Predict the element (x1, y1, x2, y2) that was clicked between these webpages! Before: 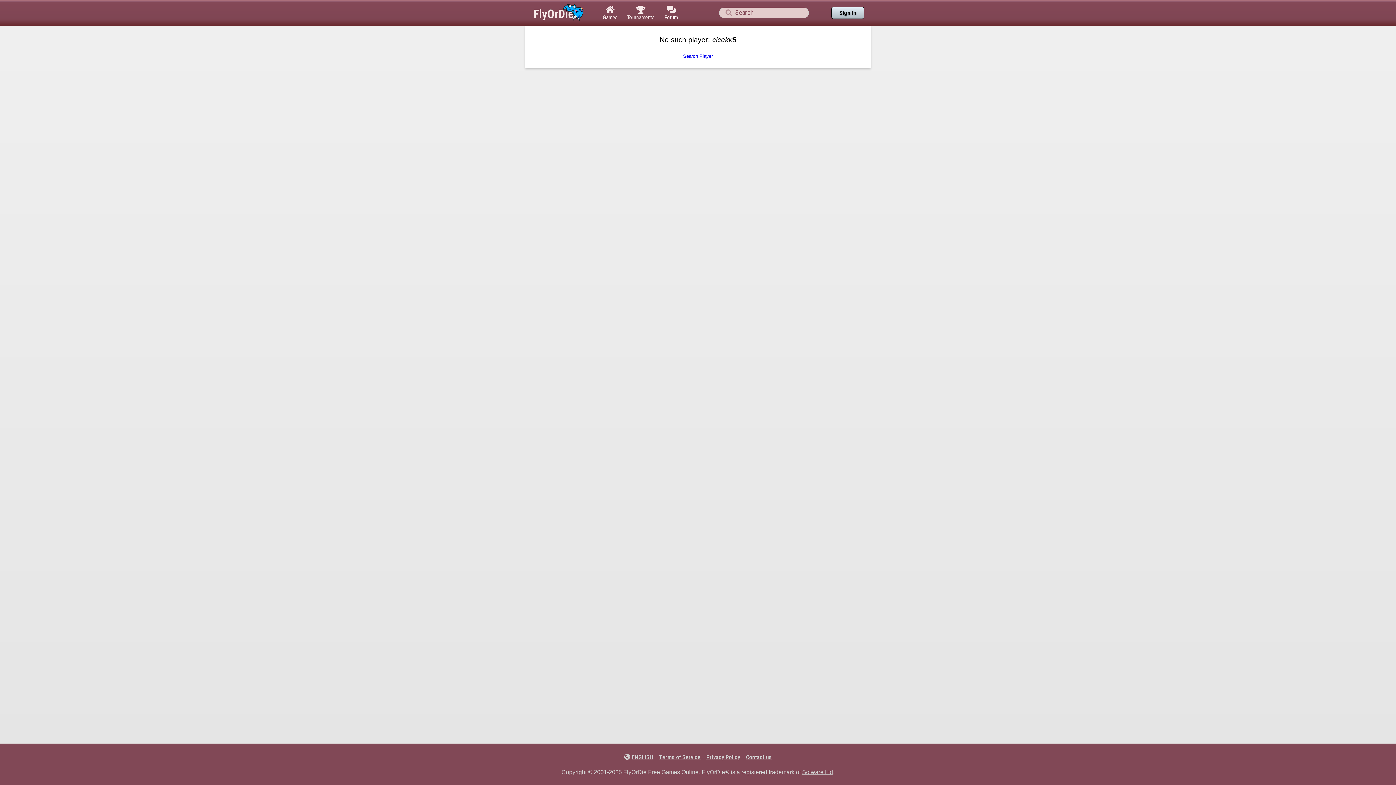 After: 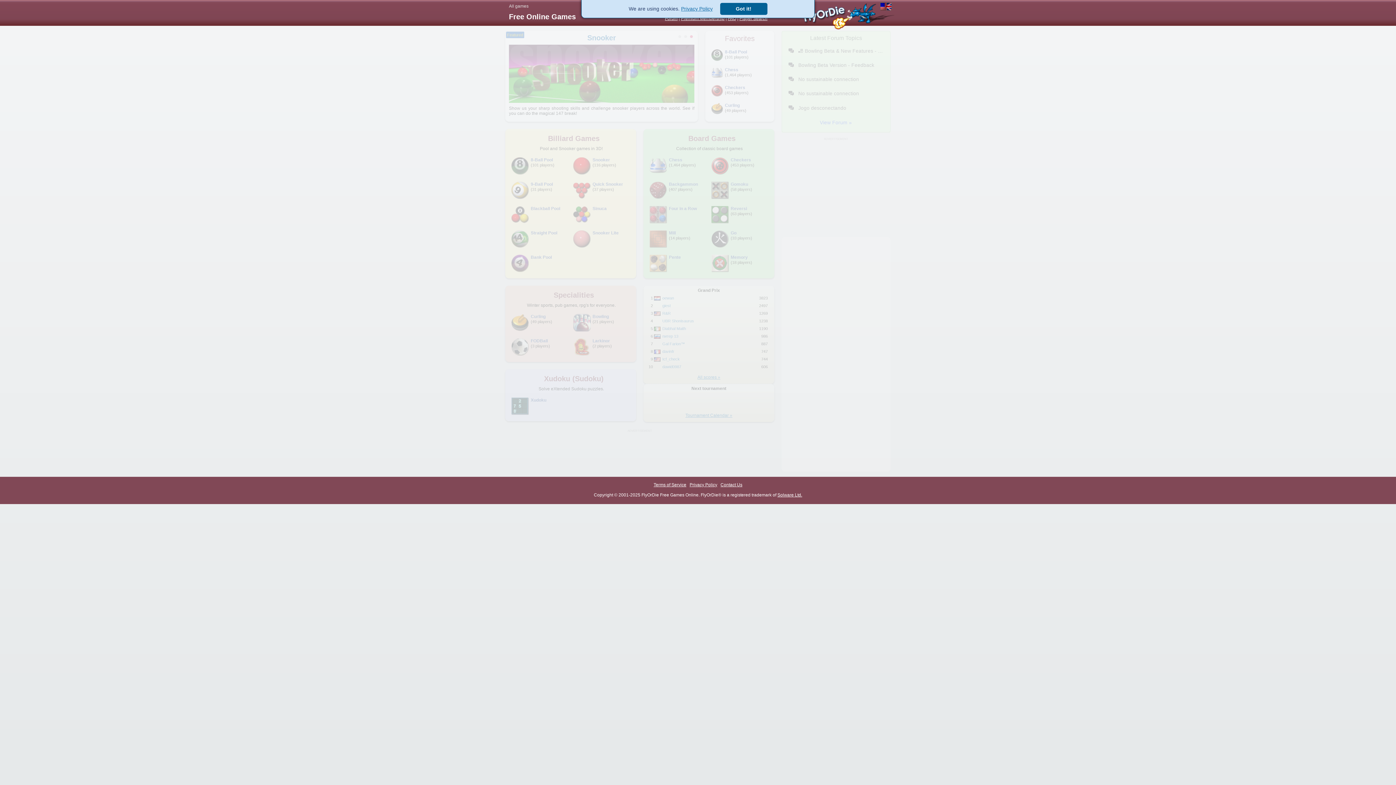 Action: bbox: (525, 0, 598, 25)